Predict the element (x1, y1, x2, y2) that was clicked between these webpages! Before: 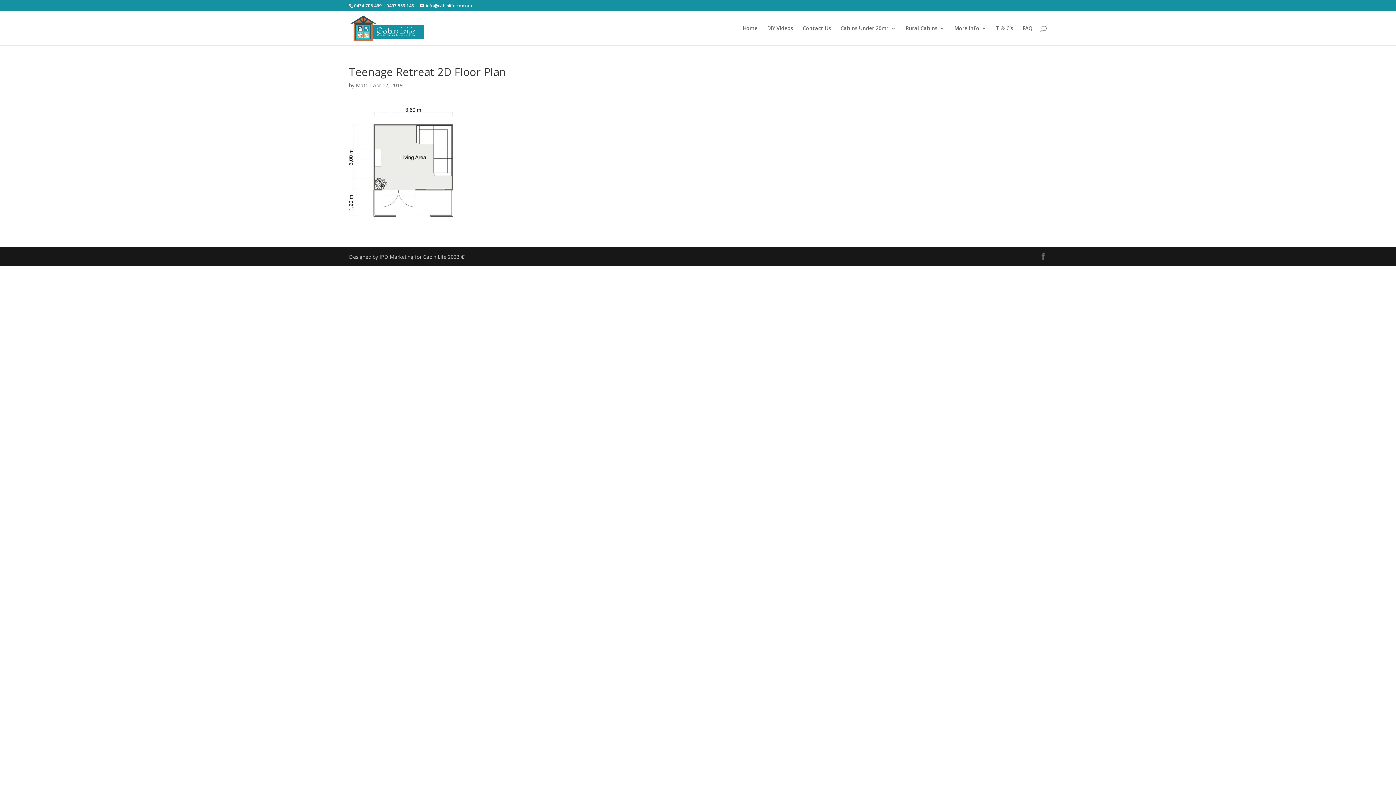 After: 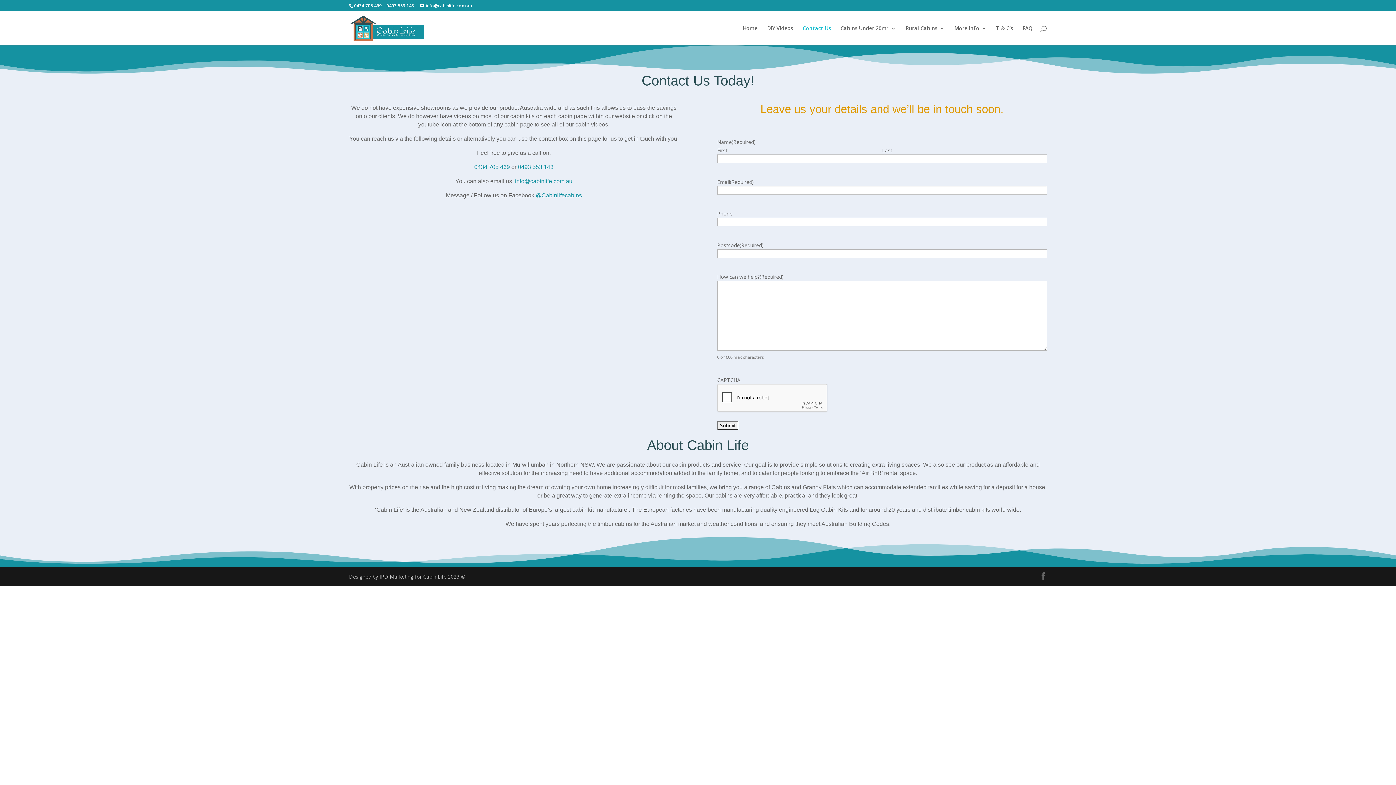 Action: label: Contact Us bbox: (802, 25, 831, 45)